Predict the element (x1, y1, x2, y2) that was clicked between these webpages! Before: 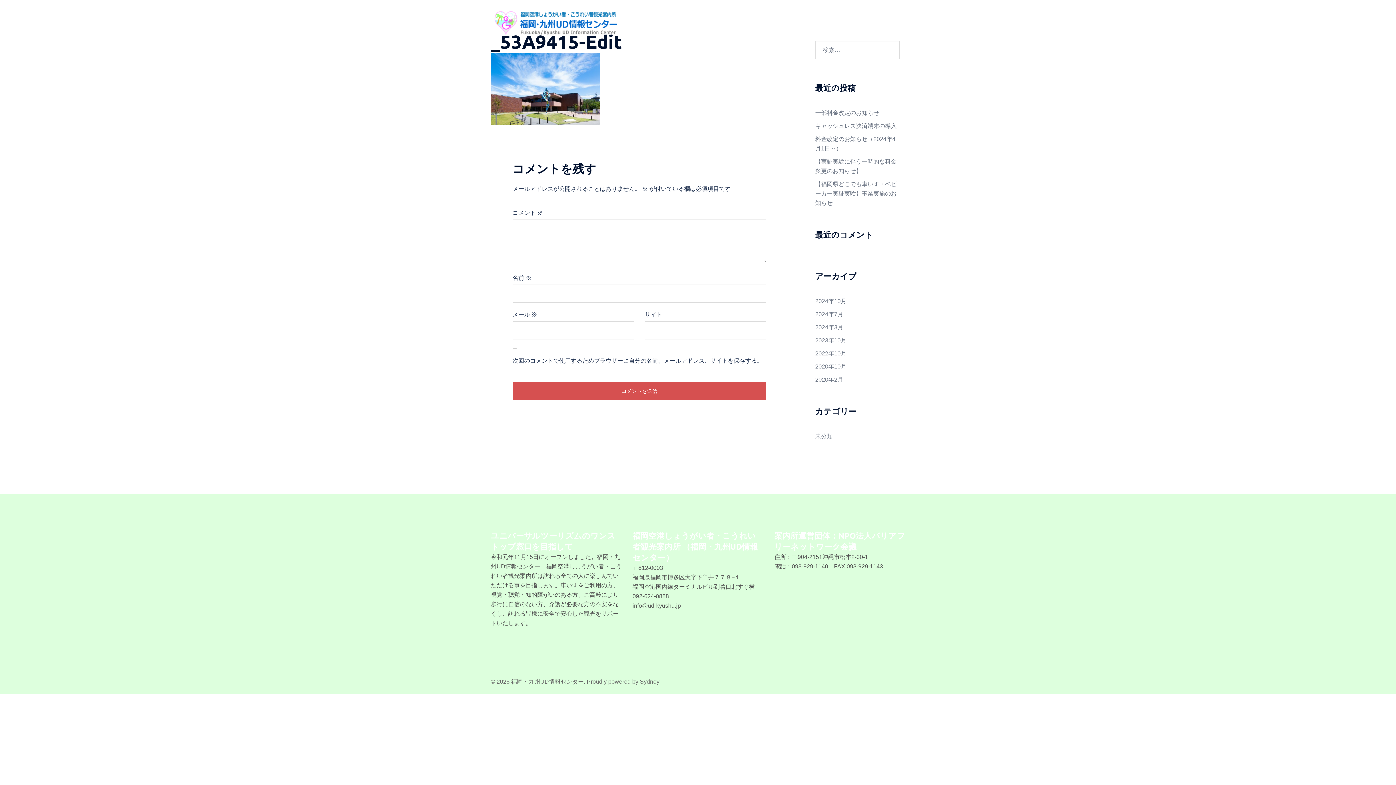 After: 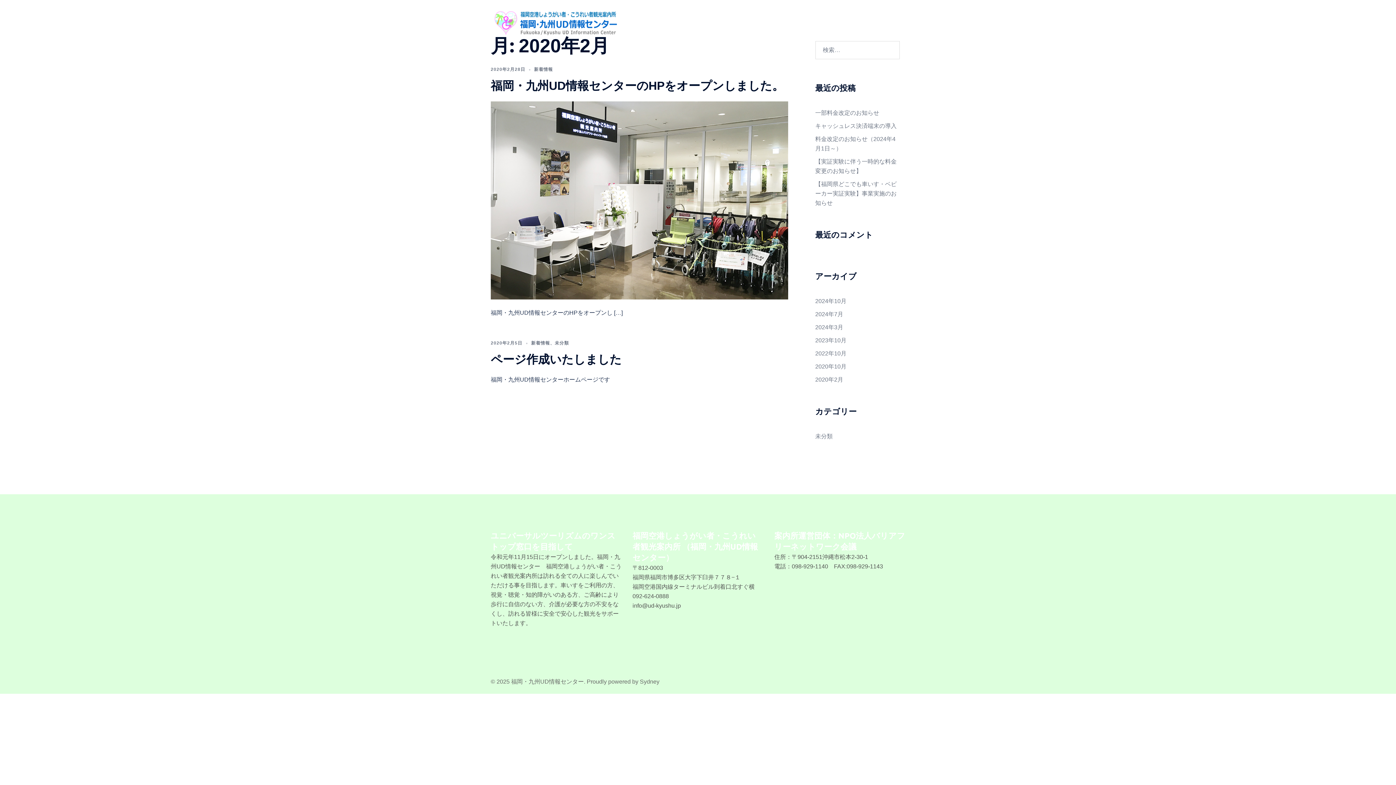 Action: label: 2020年2月 bbox: (815, 376, 843, 382)